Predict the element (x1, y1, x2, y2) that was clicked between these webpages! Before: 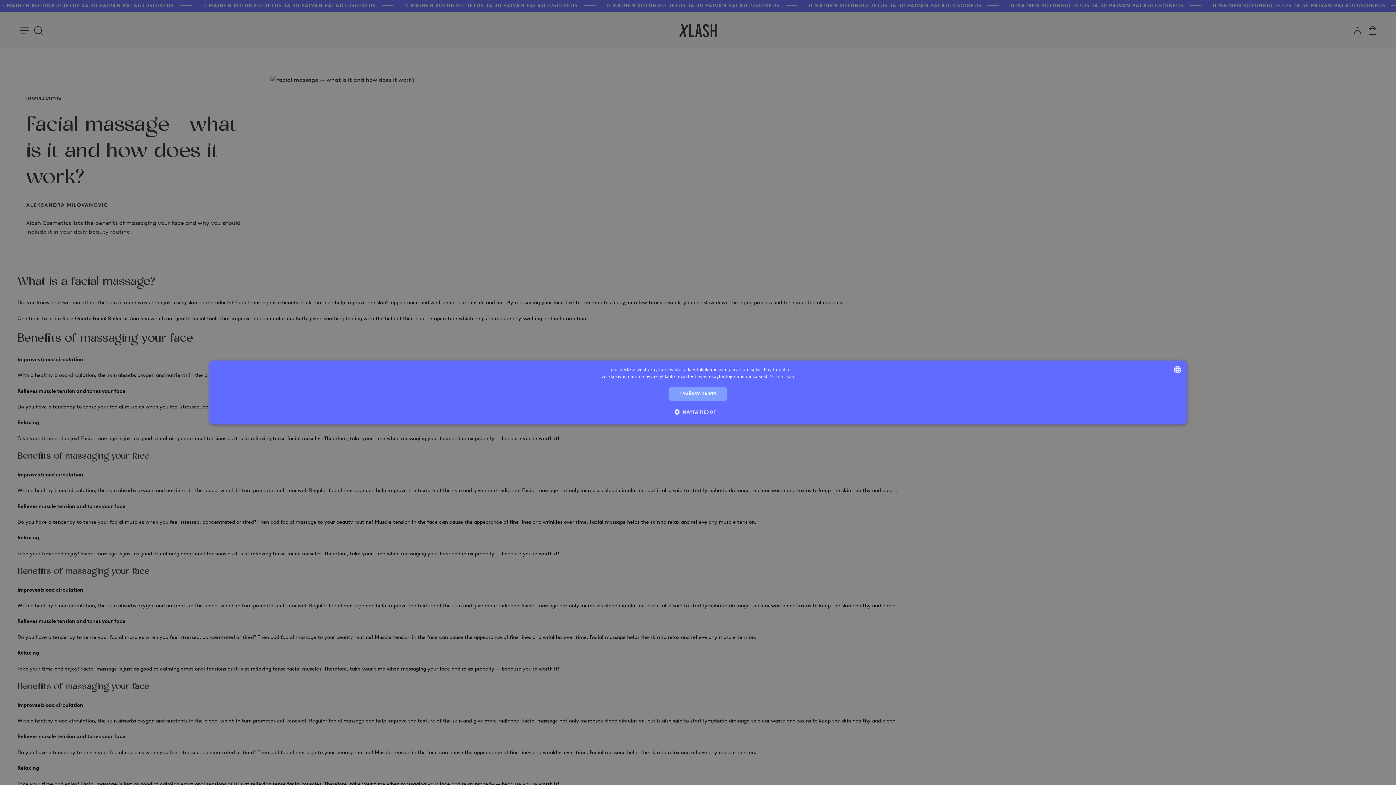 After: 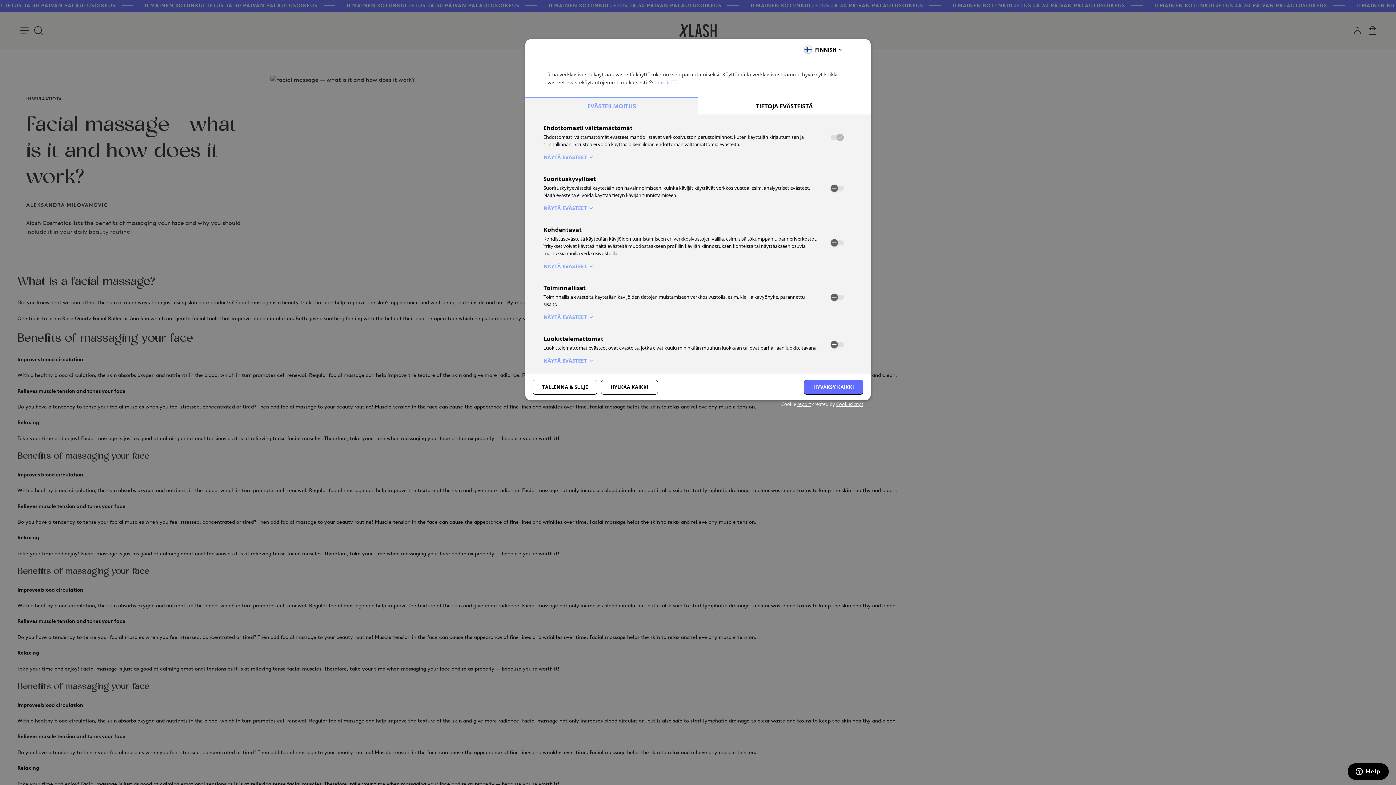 Action: bbox: (679, 408, 716, 415) label:  NÄYTÄ TIEDOT